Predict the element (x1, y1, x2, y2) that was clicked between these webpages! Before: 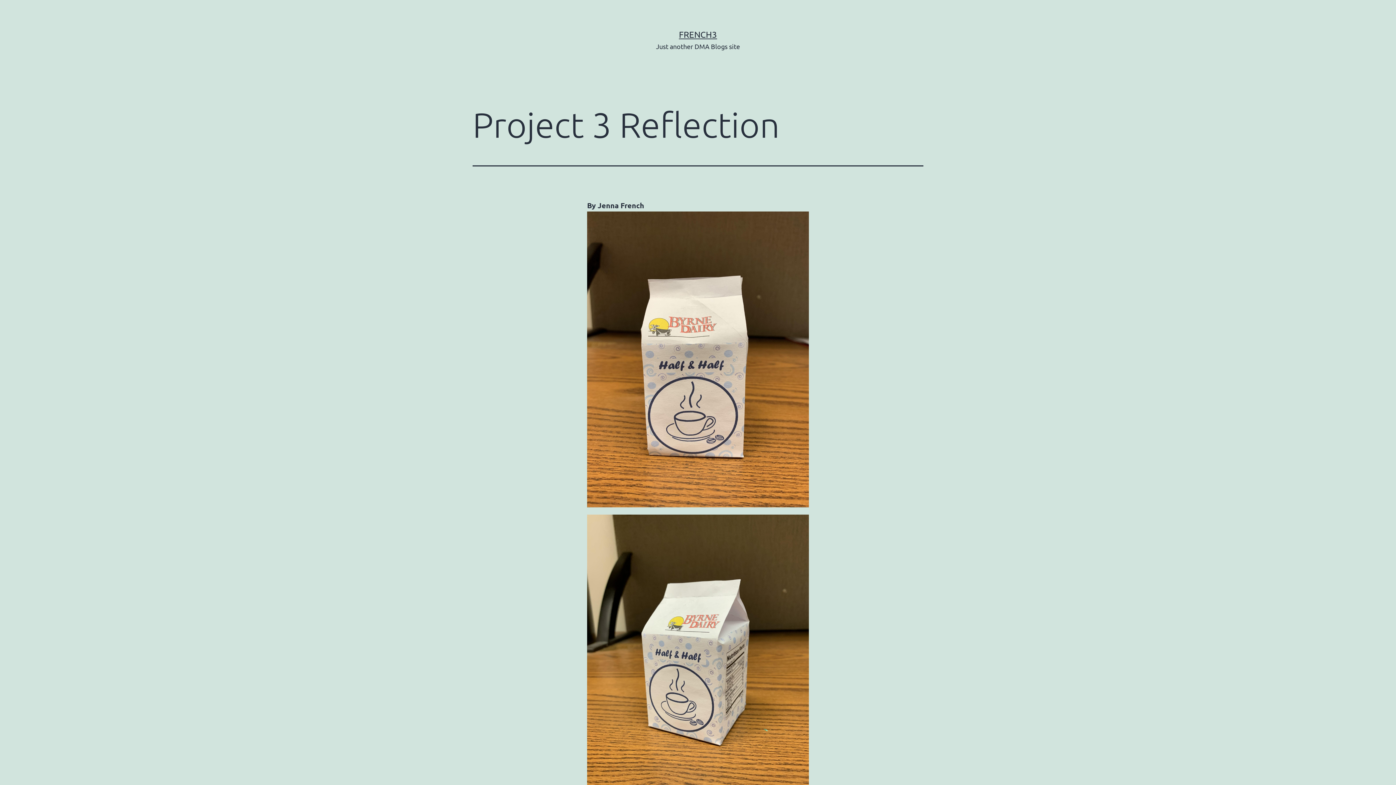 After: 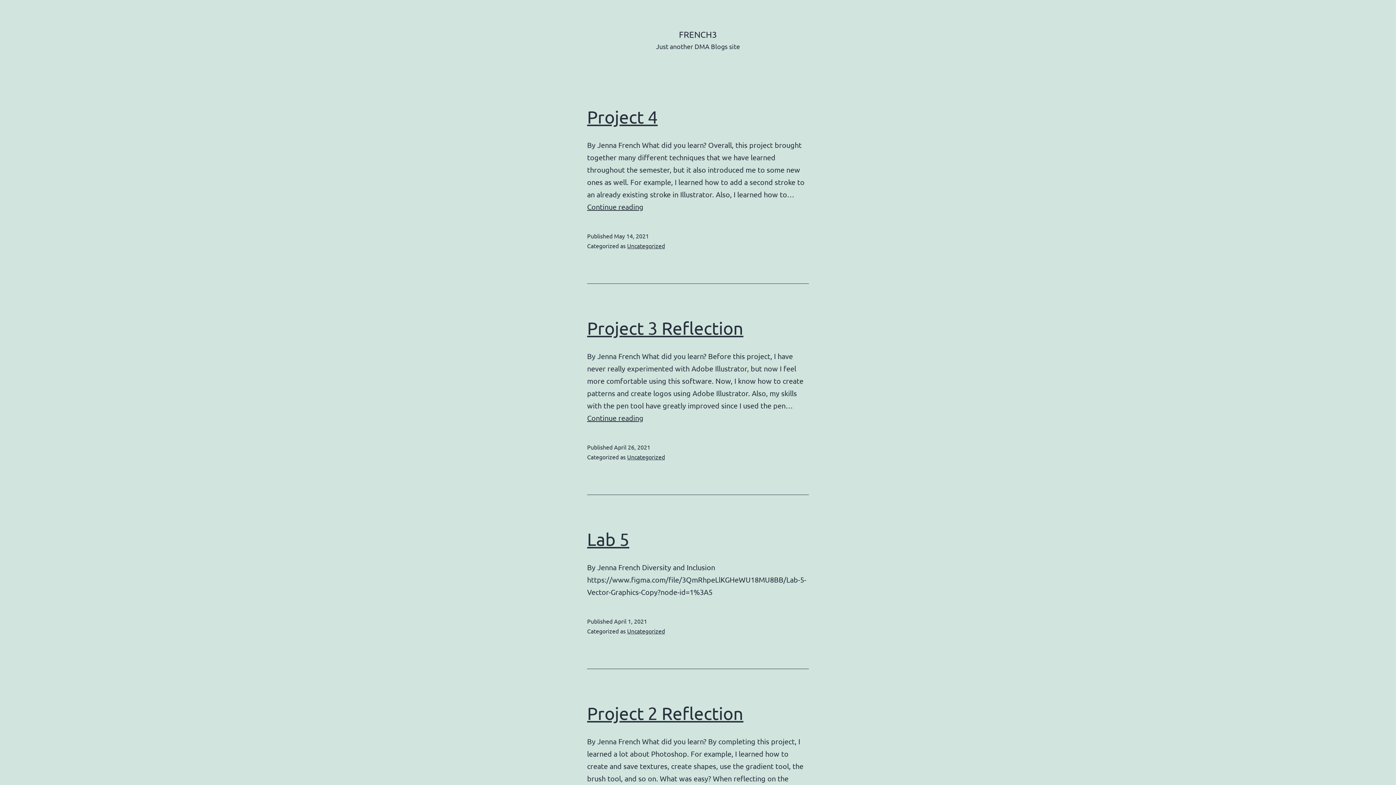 Action: bbox: (679, 29, 717, 39) label: FRENCH3